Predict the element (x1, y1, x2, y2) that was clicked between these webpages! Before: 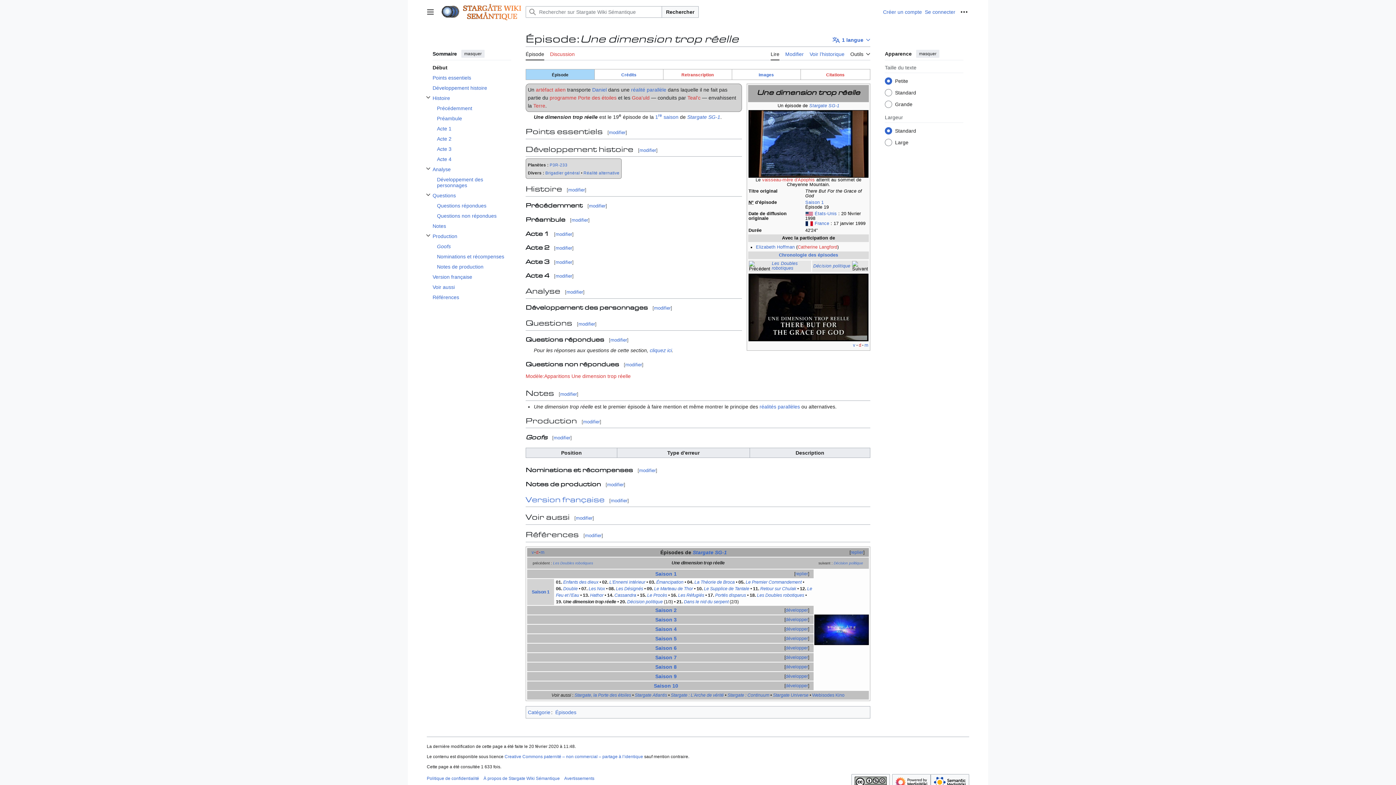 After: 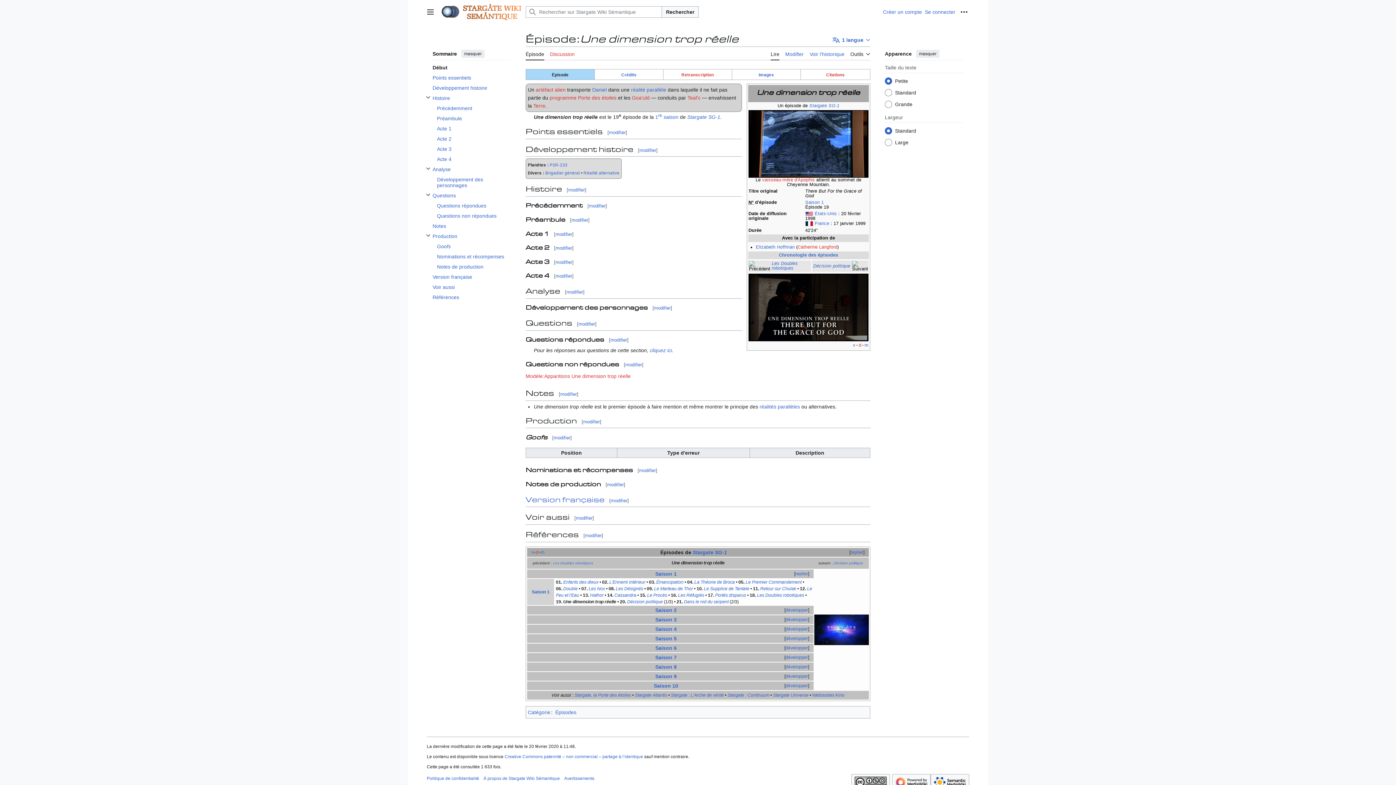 Action: bbox: (552, 72, 568, 77) label: Épisode